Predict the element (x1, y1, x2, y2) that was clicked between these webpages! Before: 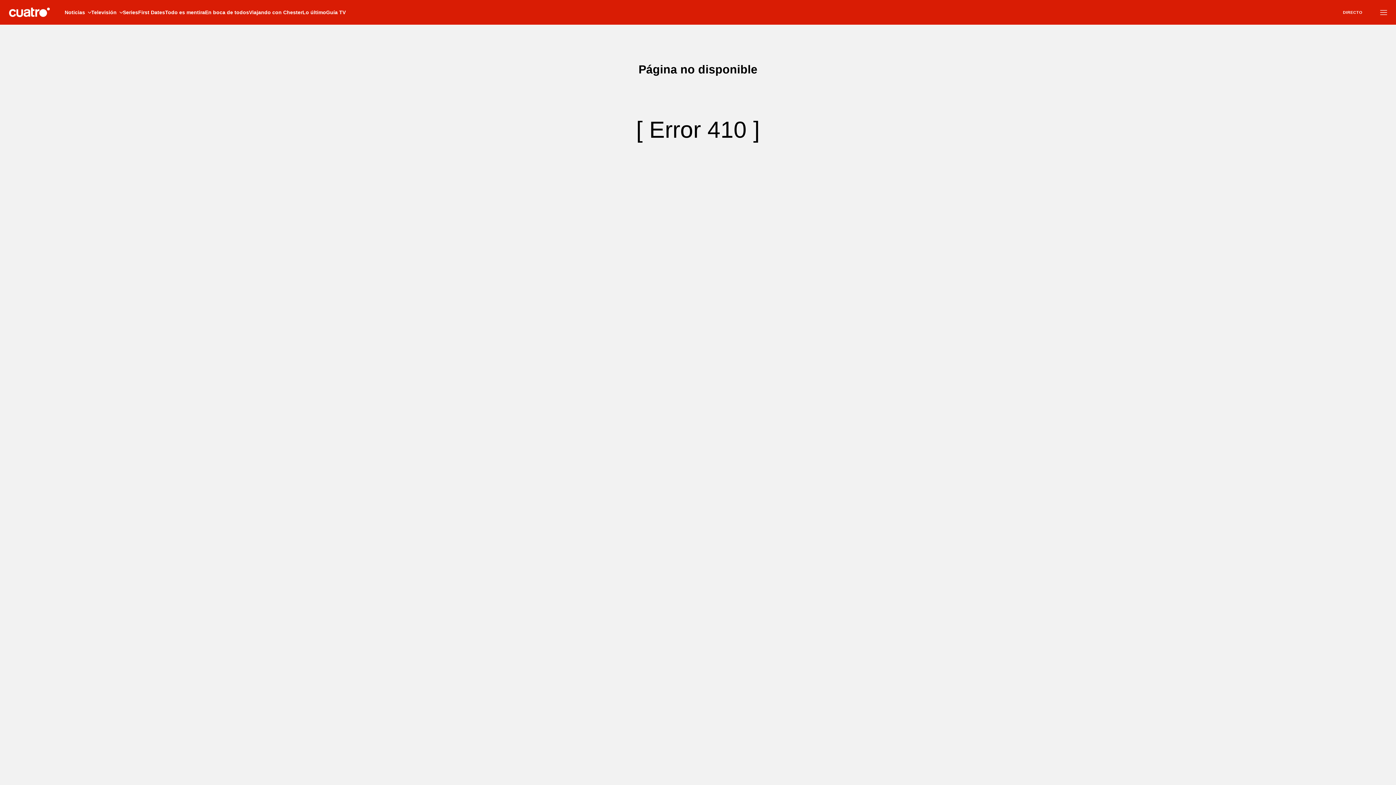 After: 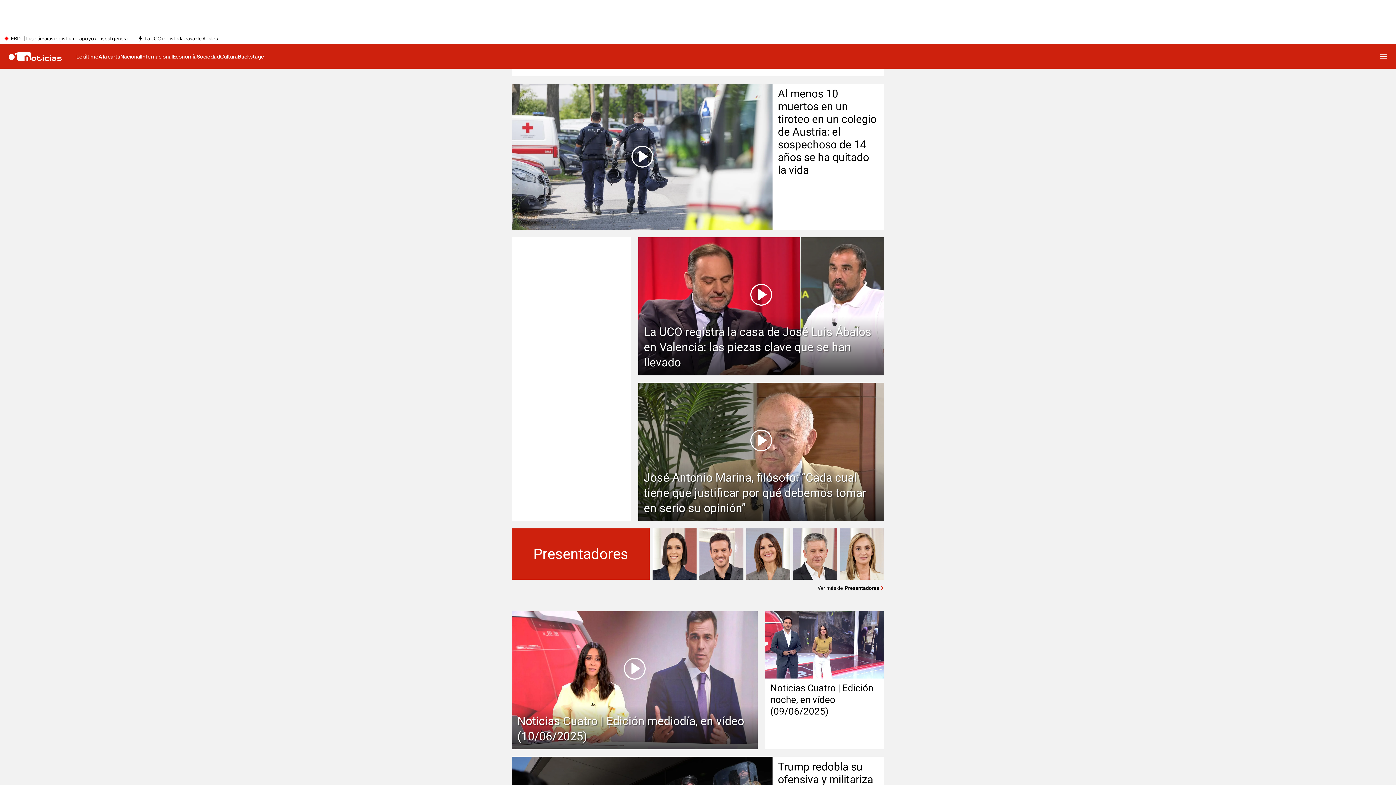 Action: label: Noticias bbox: (64, 0, 91, 24)